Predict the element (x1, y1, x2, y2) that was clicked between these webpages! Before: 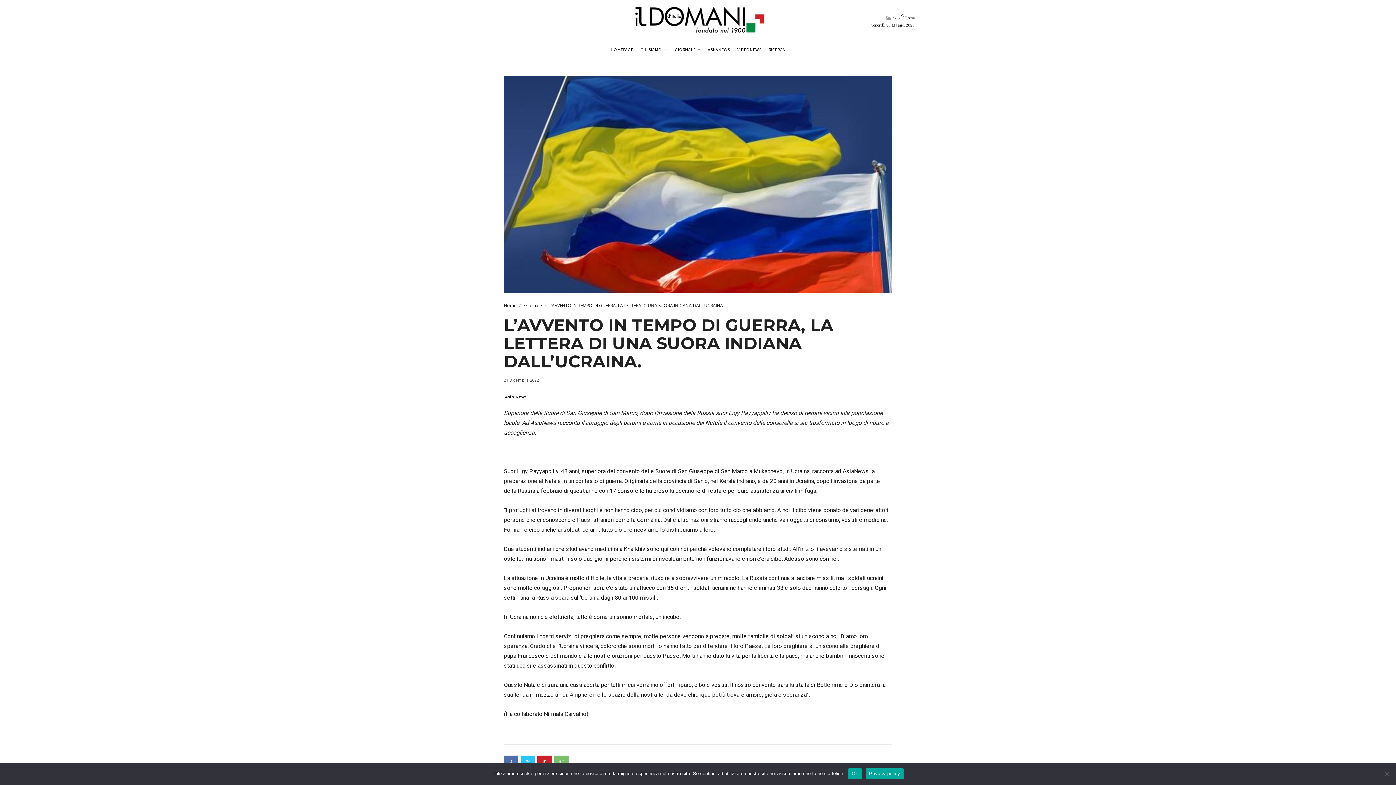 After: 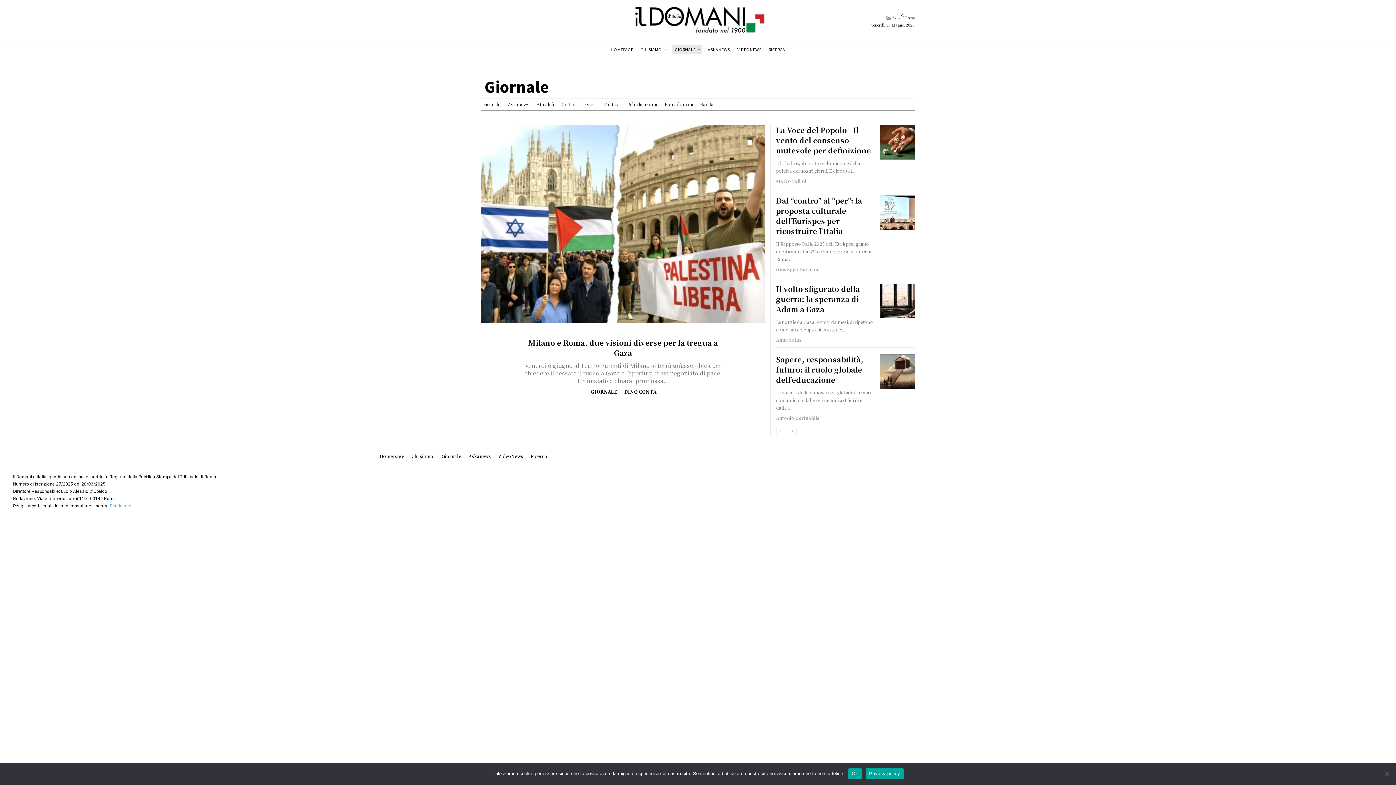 Action: label:  Giornale bbox: (523, 302, 542, 308)